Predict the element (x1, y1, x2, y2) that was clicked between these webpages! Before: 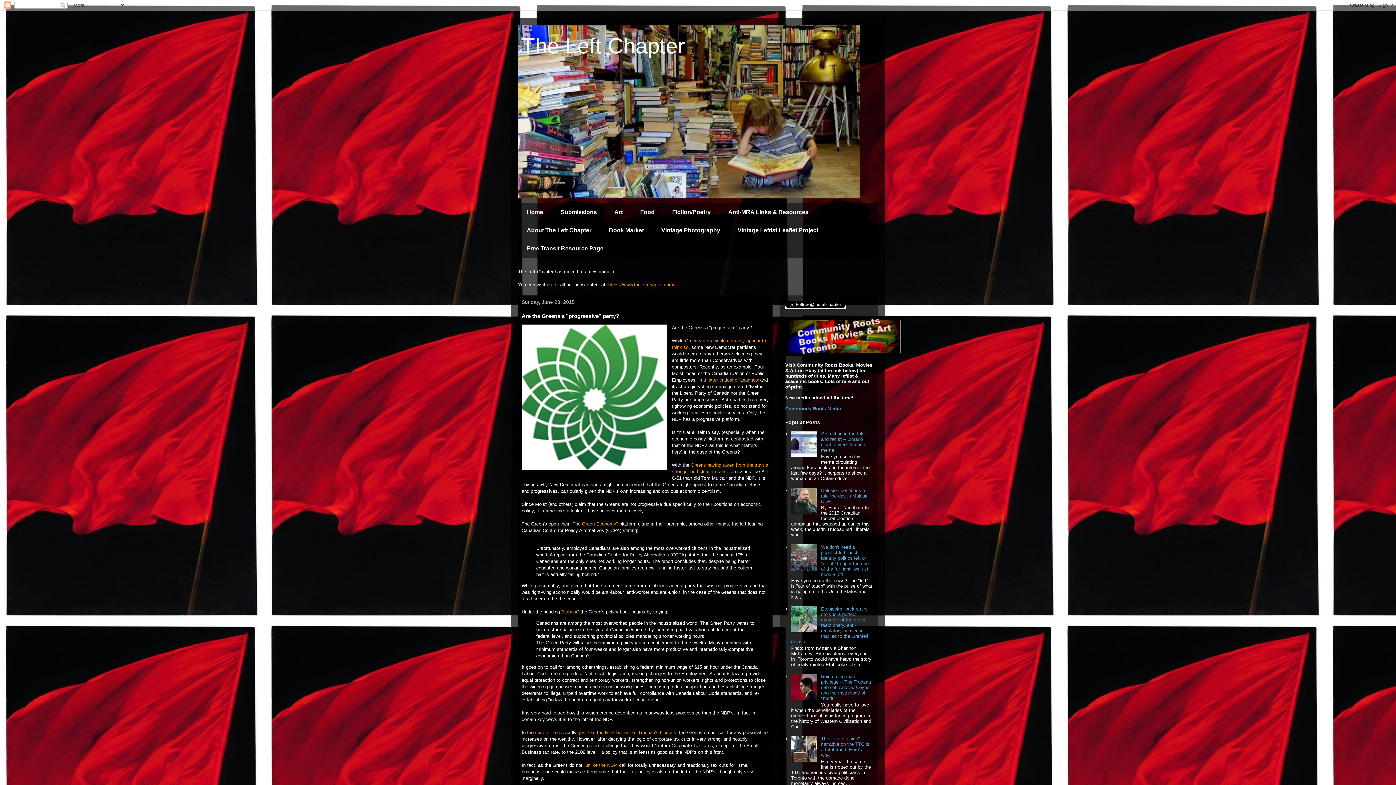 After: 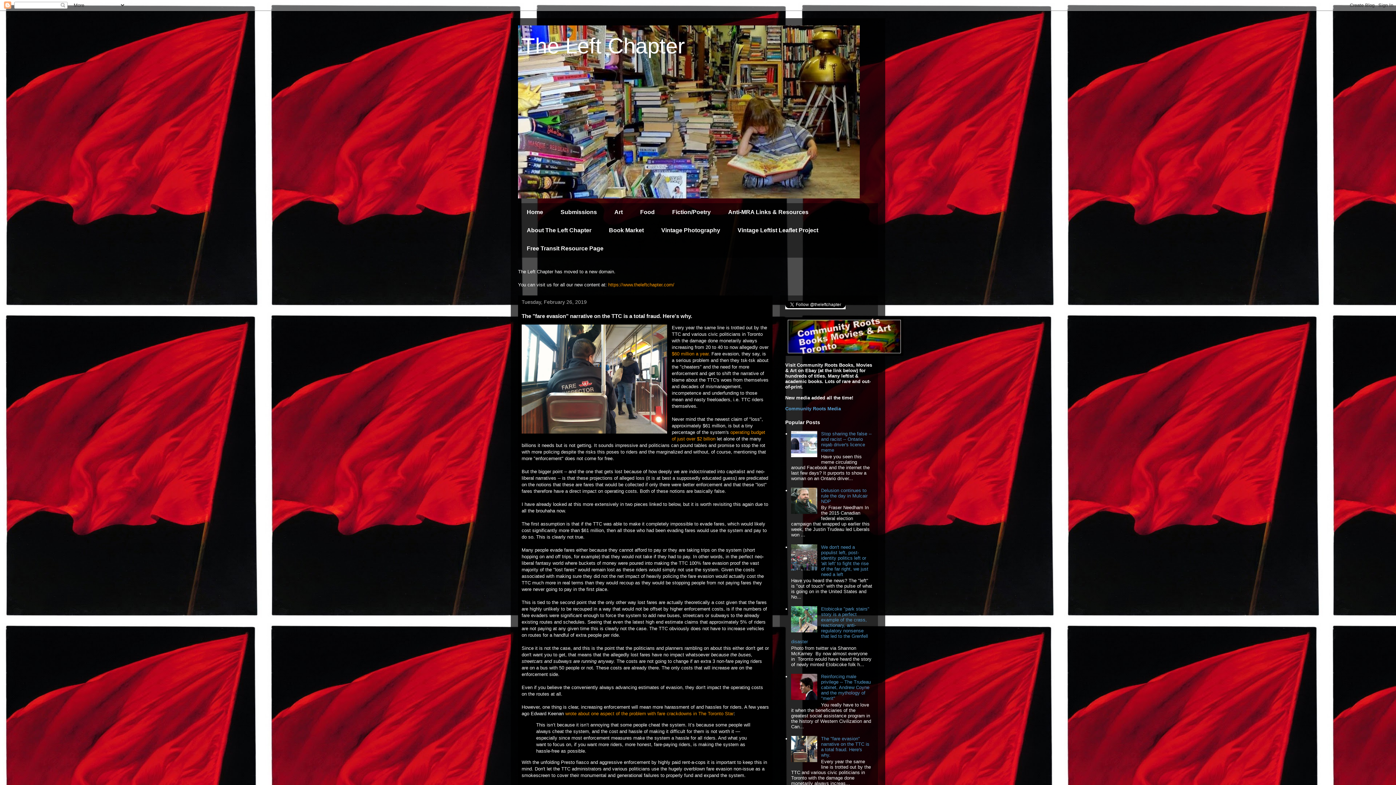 Action: label: The "fare evasion" narrative on the TTC is a total fraud. Here's why. bbox: (821, 736, 869, 758)